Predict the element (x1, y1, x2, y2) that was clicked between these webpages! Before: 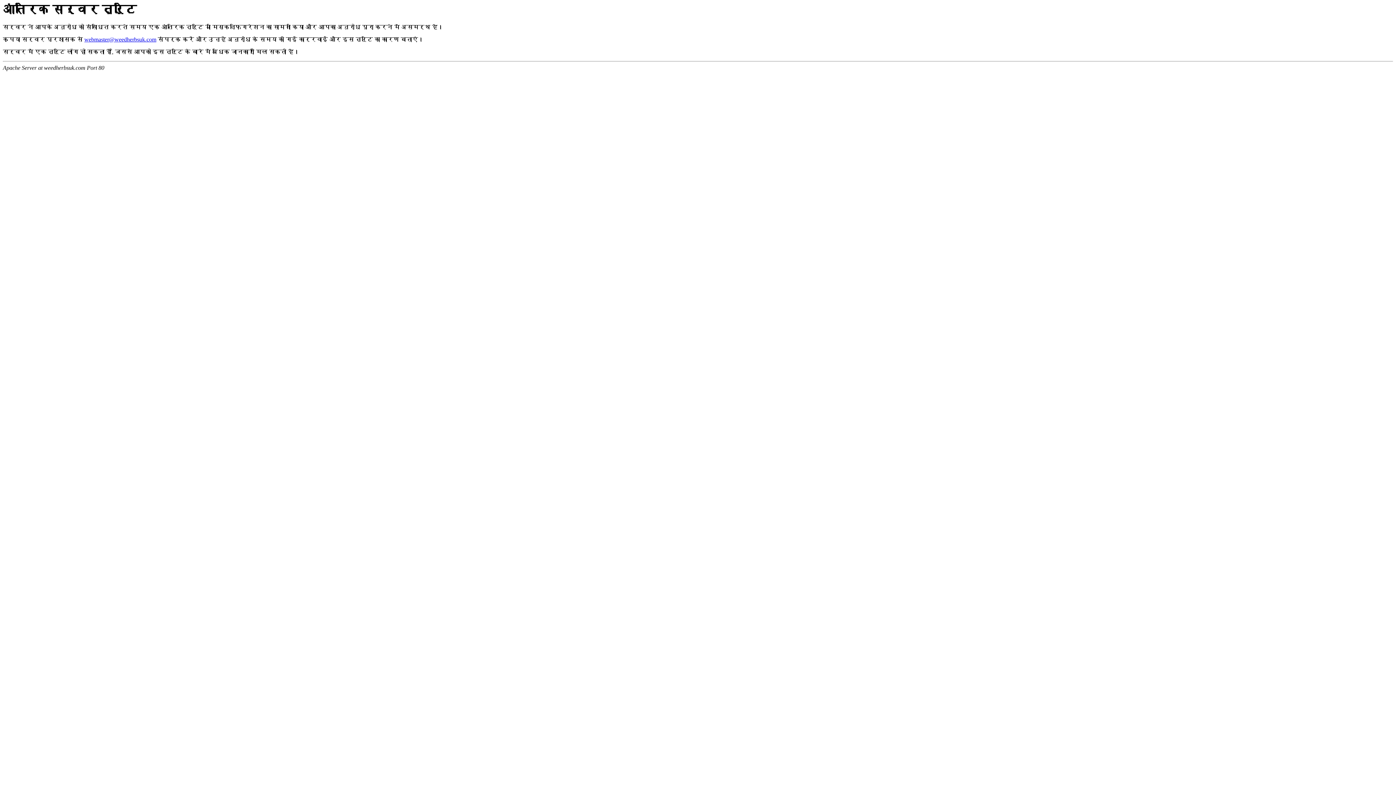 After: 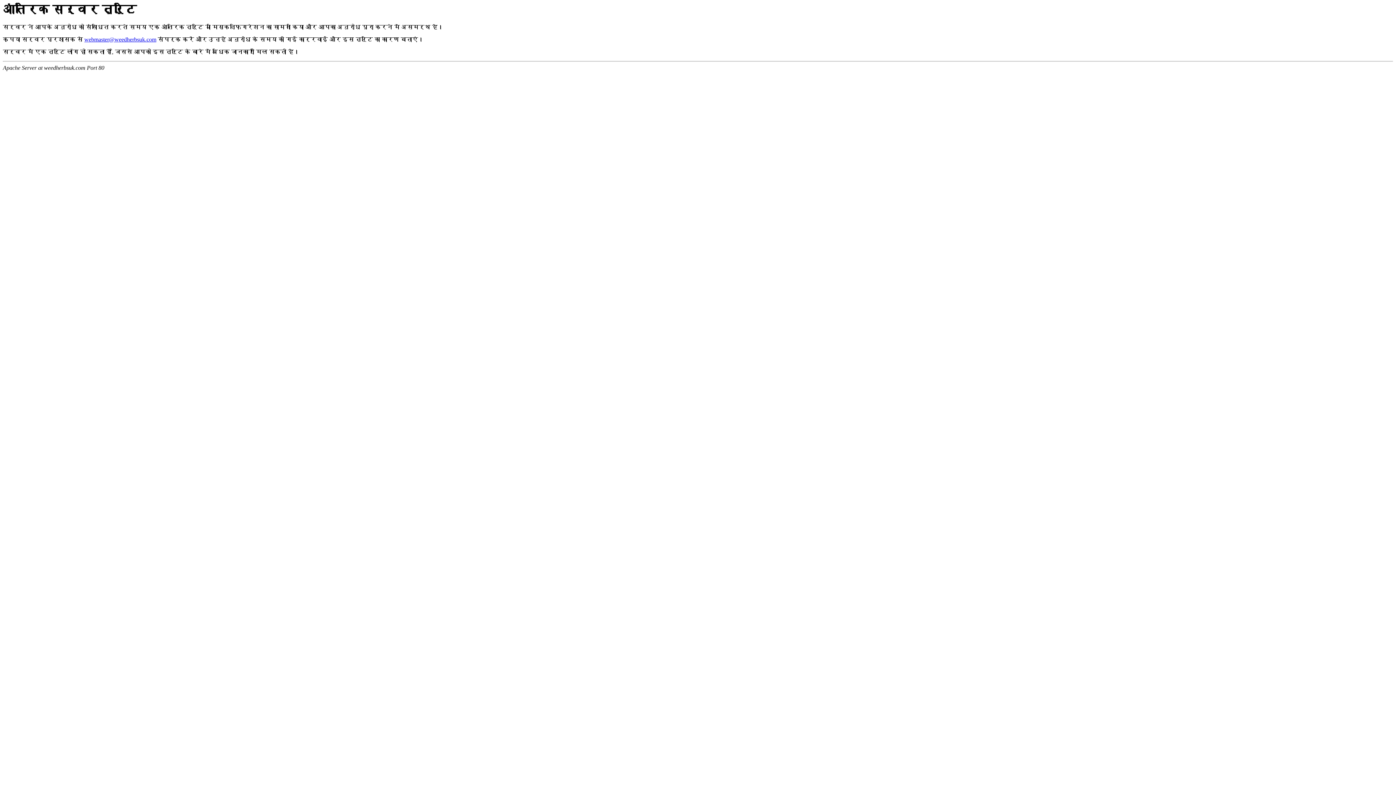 Action: bbox: (84, 36, 156, 42) label: webmaster@weedherbsuk.com